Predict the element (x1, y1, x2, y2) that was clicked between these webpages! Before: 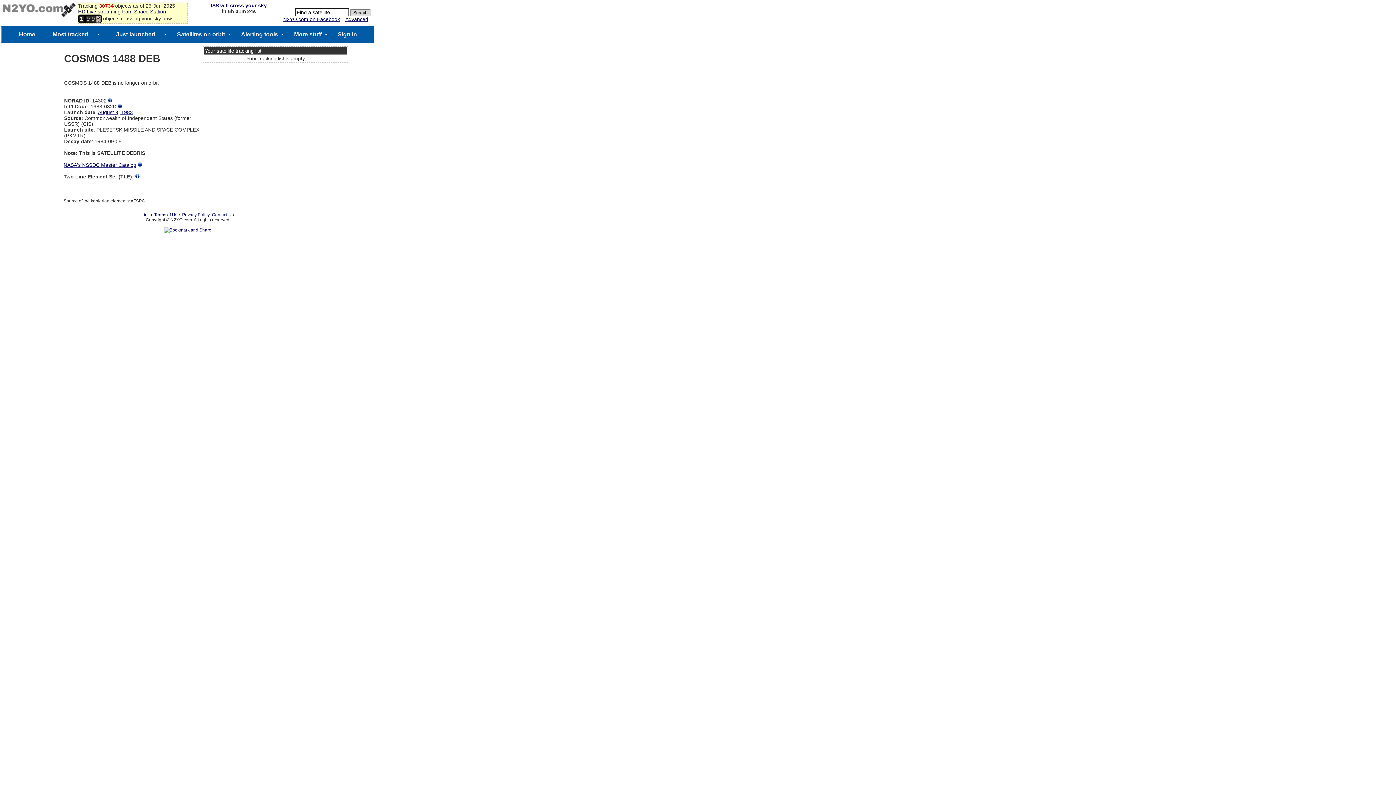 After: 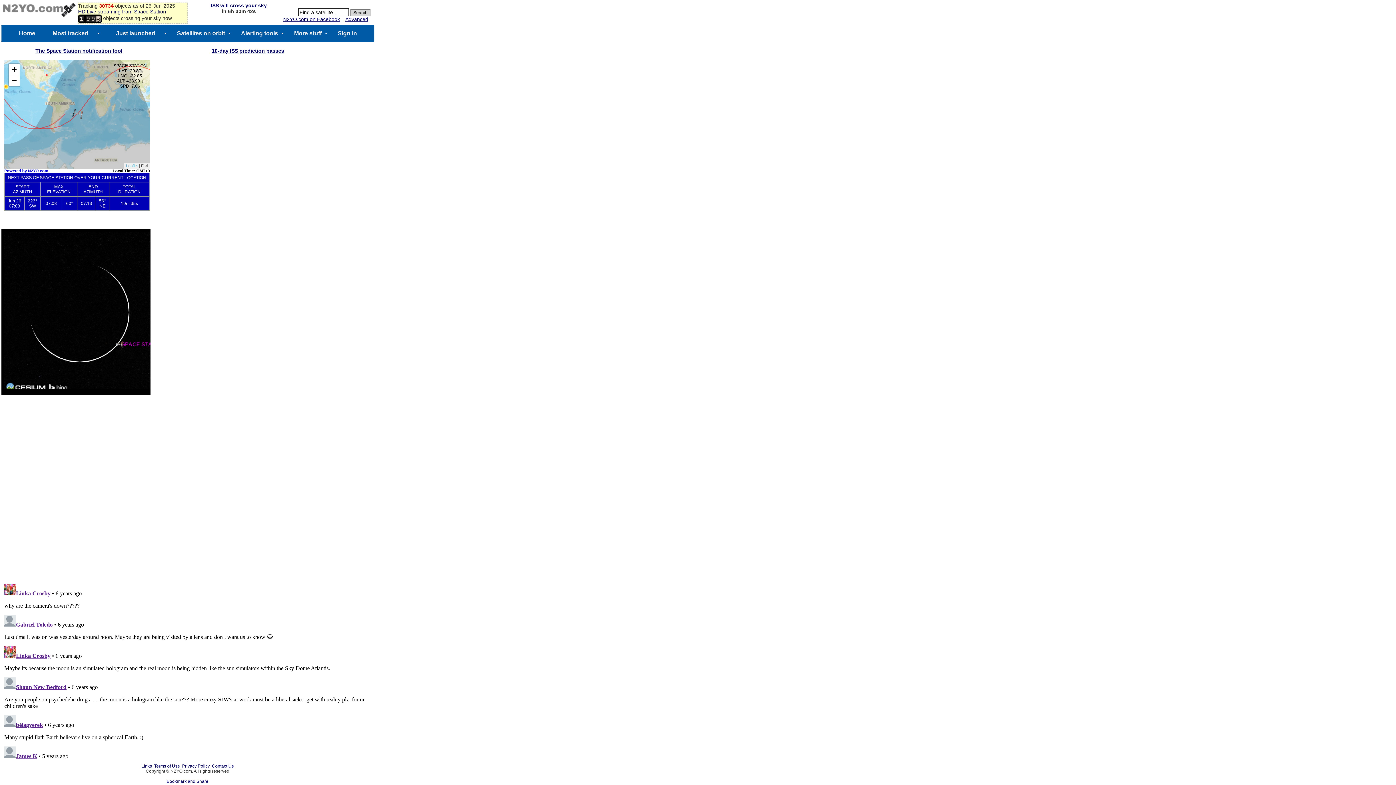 Action: bbox: (78, 8, 166, 14) label: HD Live streaming from Space Station